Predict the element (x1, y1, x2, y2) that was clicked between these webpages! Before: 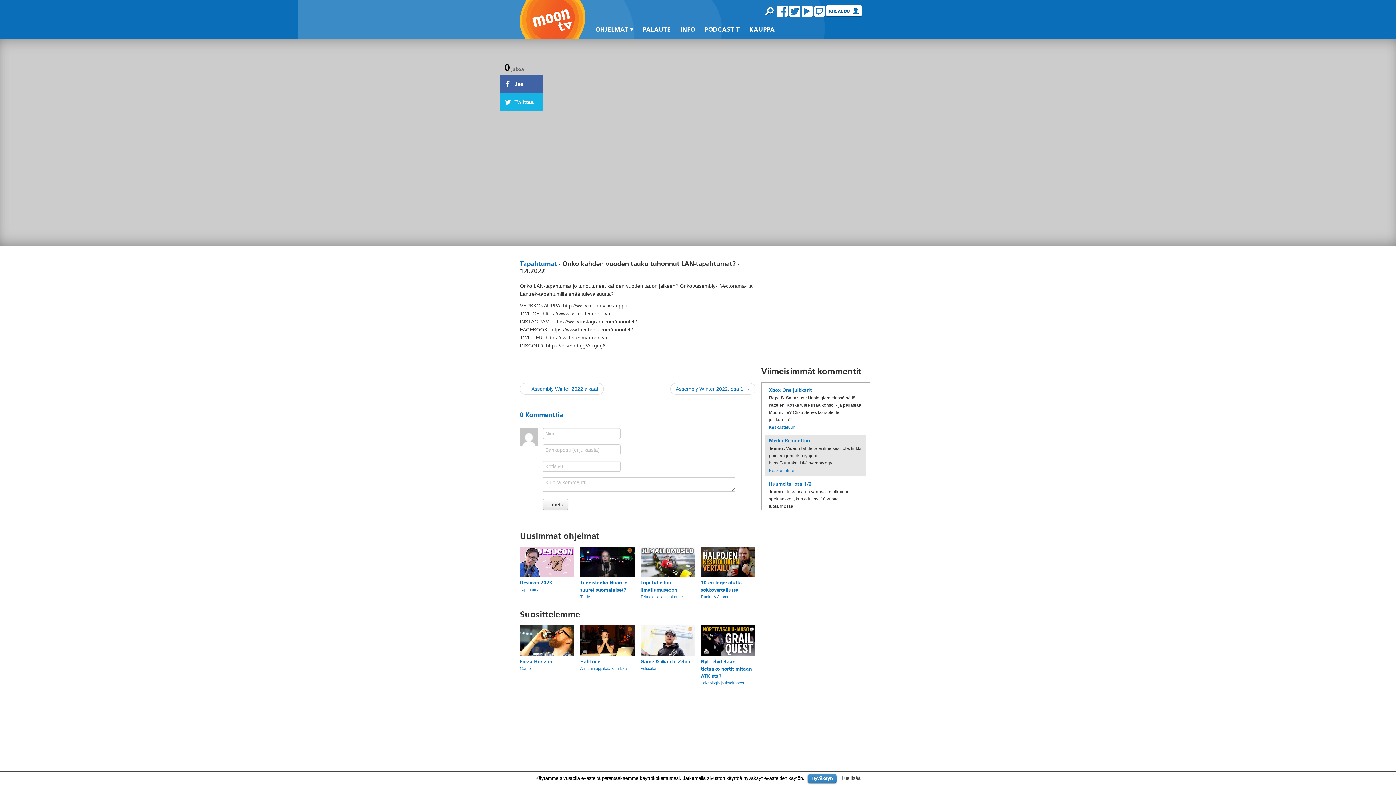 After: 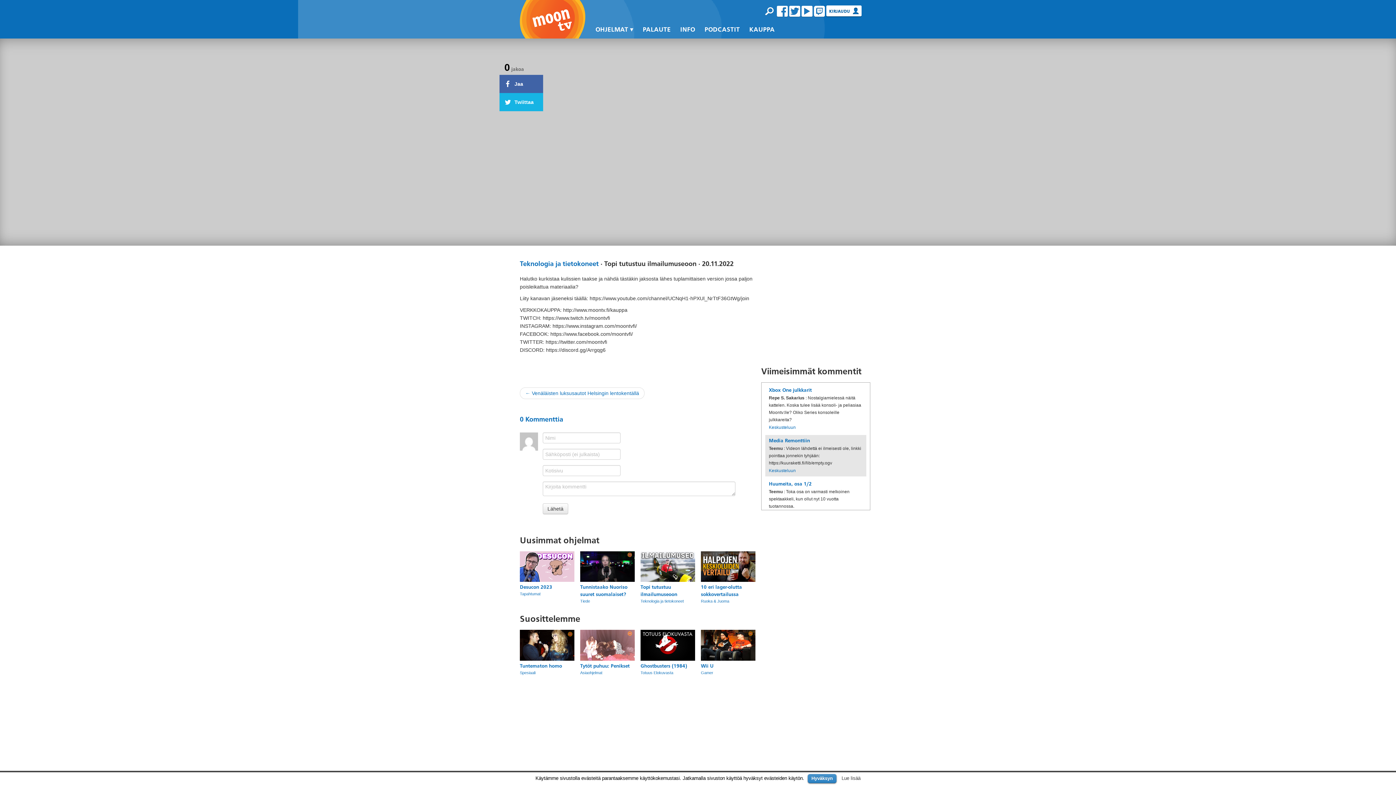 Action: bbox: (640, 559, 695, 565)